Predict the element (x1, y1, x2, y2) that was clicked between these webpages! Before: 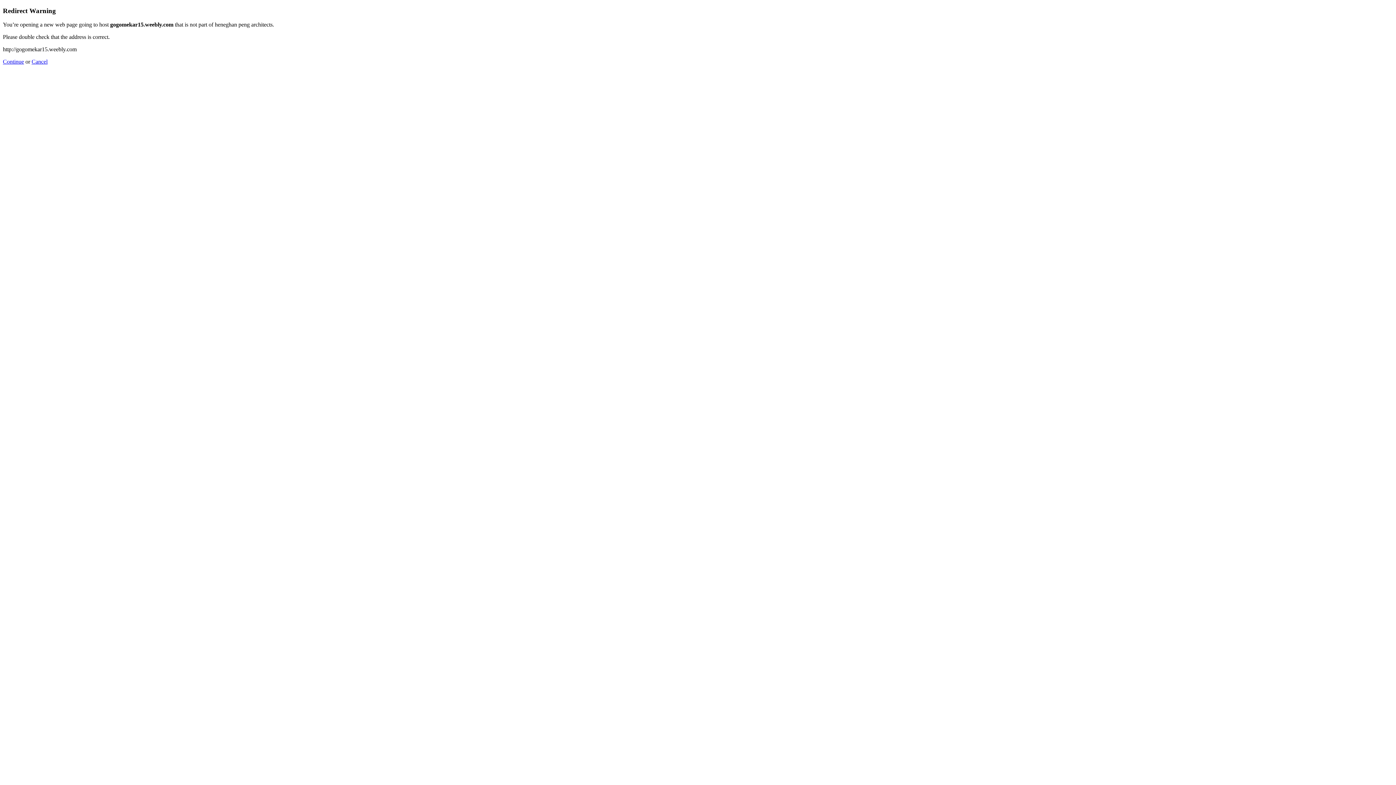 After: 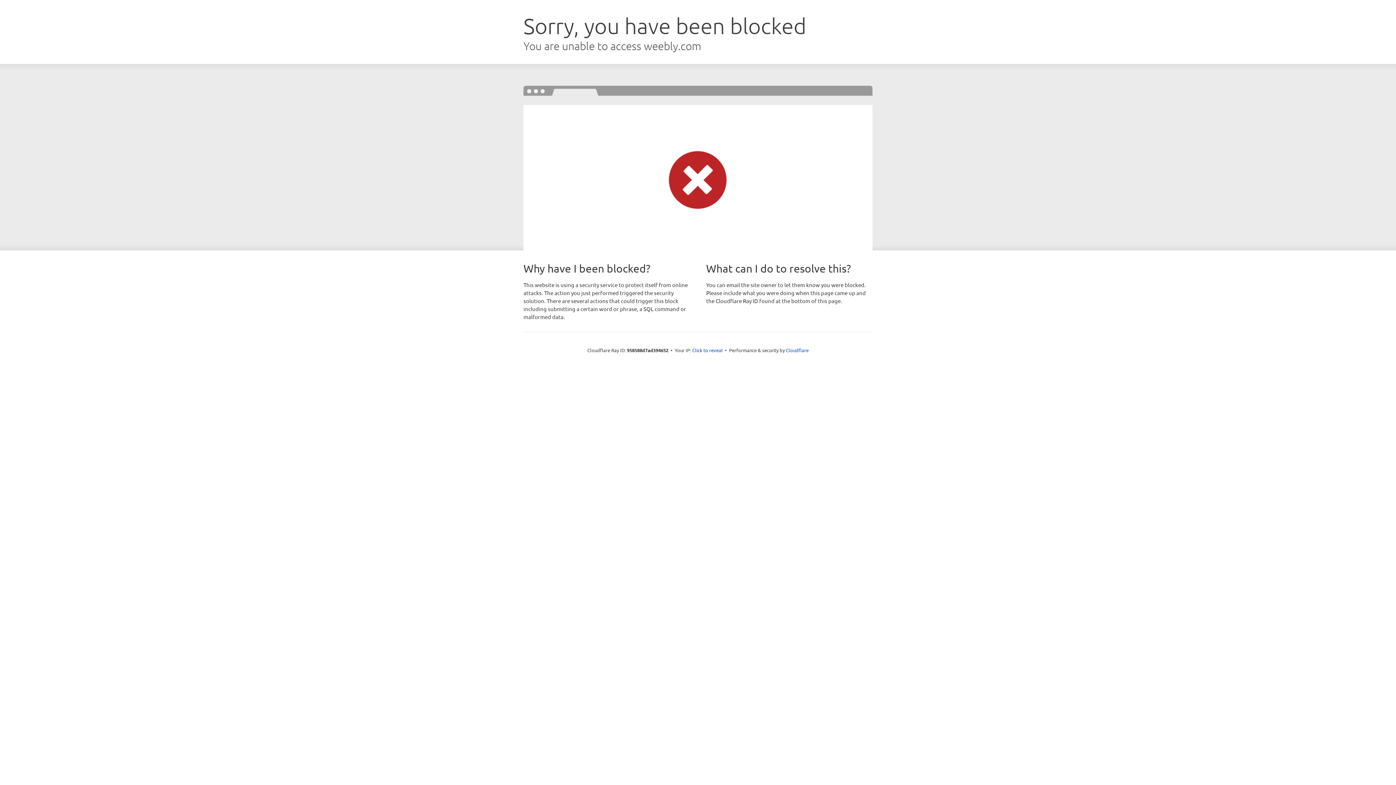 Action: label: Continue bbox: (2, 58, 24, 64)